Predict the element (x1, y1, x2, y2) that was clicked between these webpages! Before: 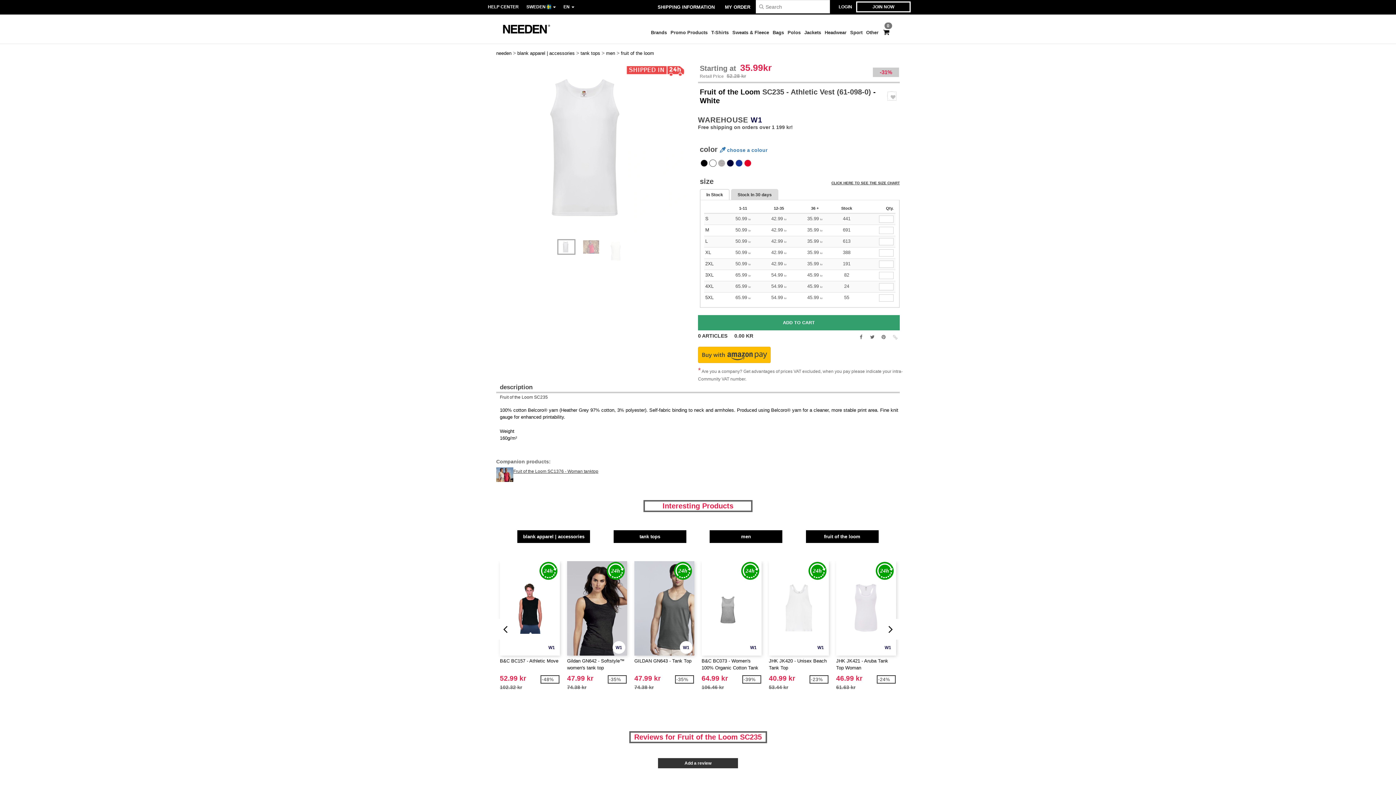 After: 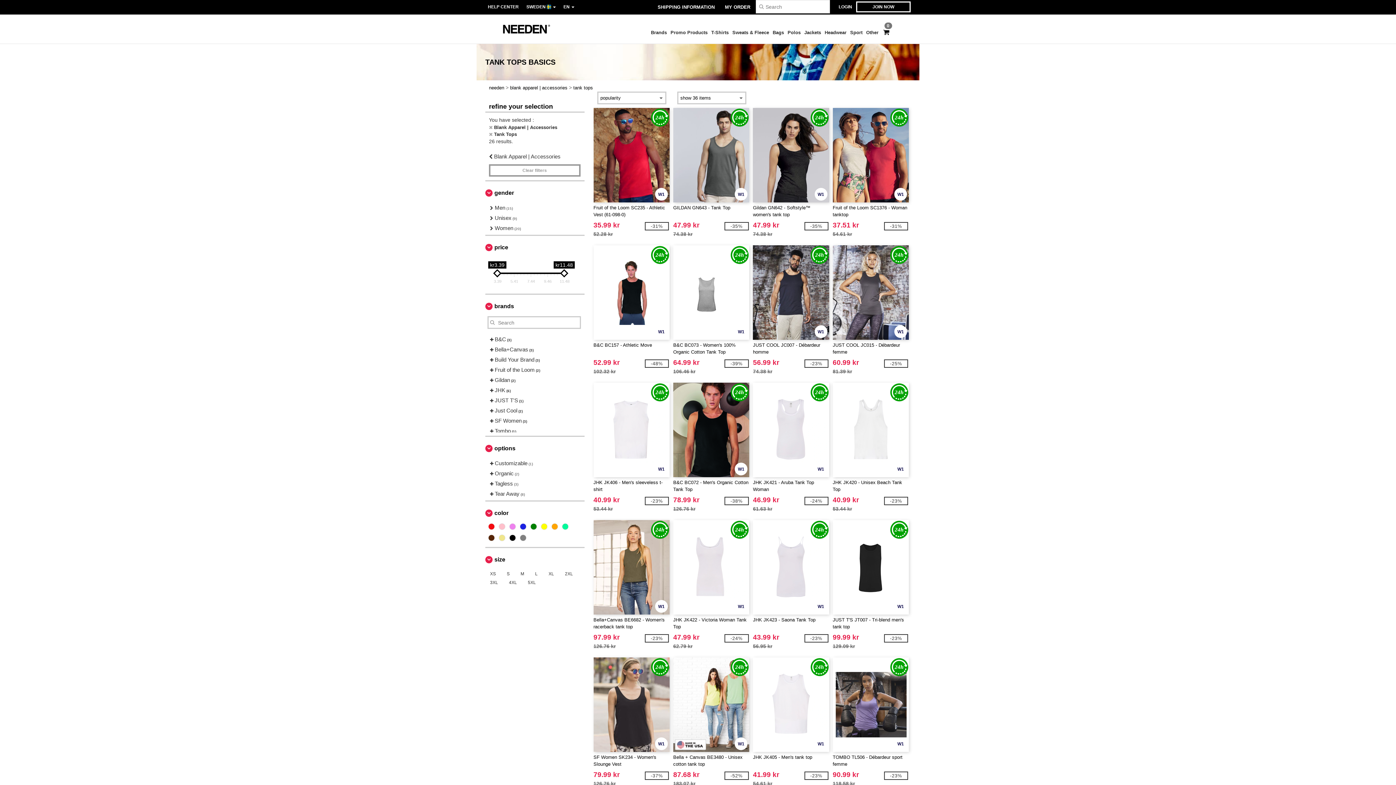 Action: bbox: (580, 50, 600, 56) label: tank tops